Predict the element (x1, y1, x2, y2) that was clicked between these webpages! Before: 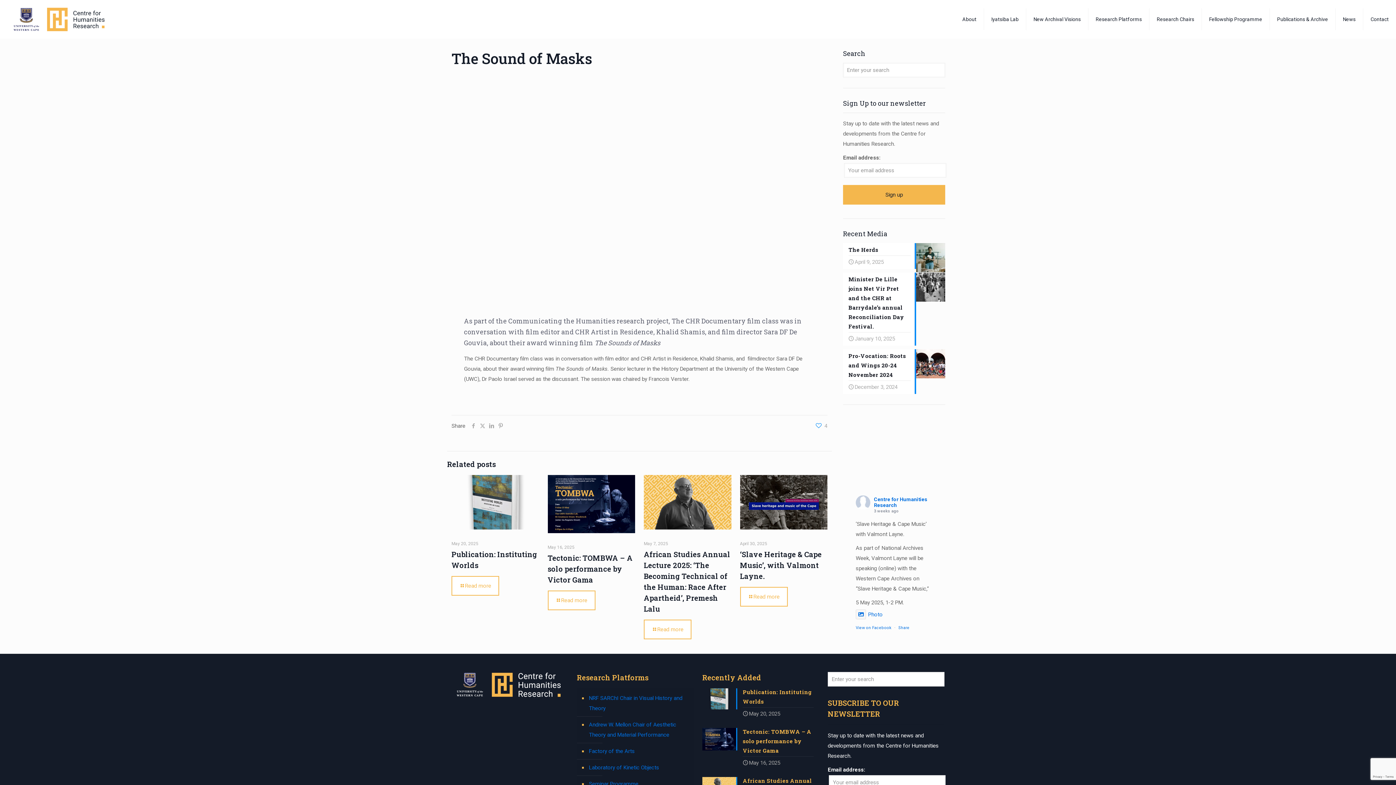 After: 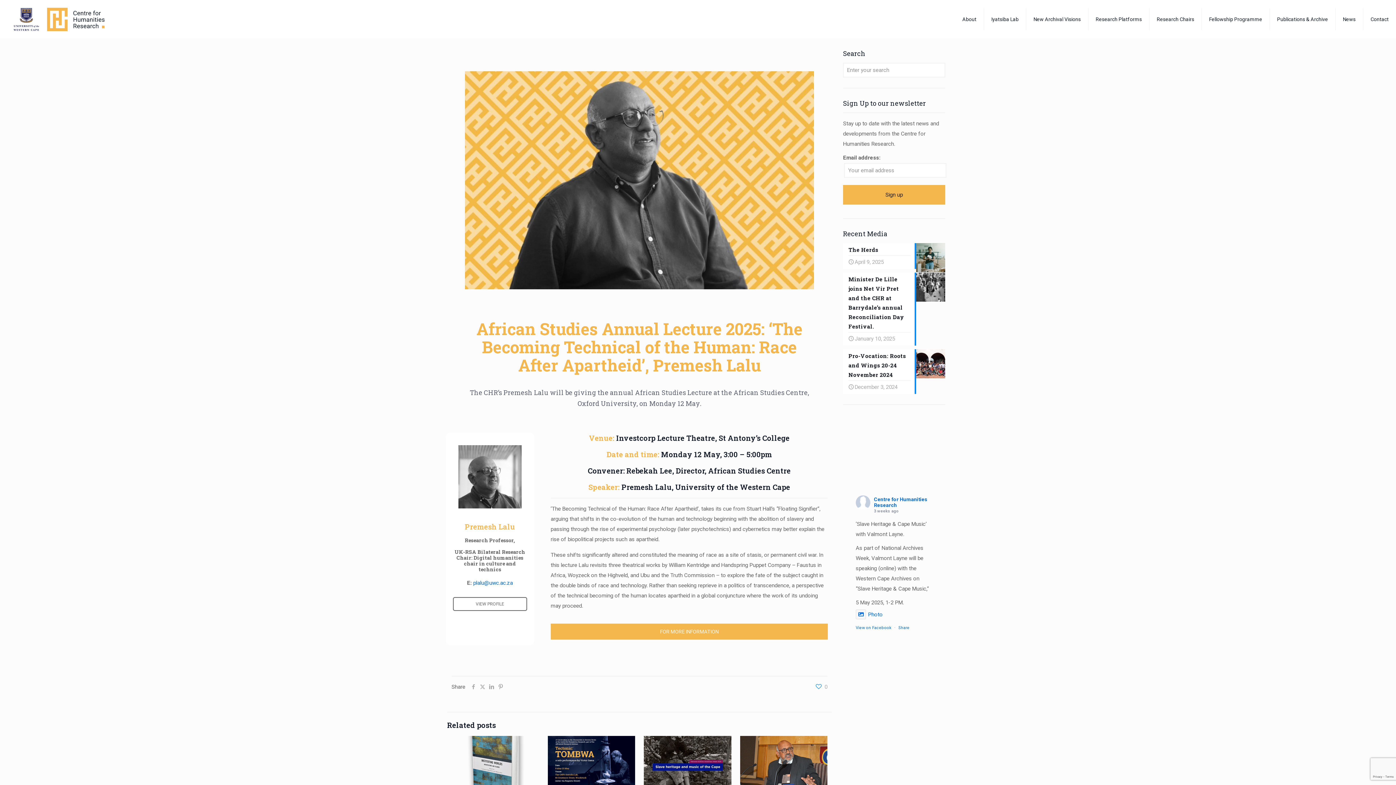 Action: label: Read more bbox: (644, 620, 691, 639)